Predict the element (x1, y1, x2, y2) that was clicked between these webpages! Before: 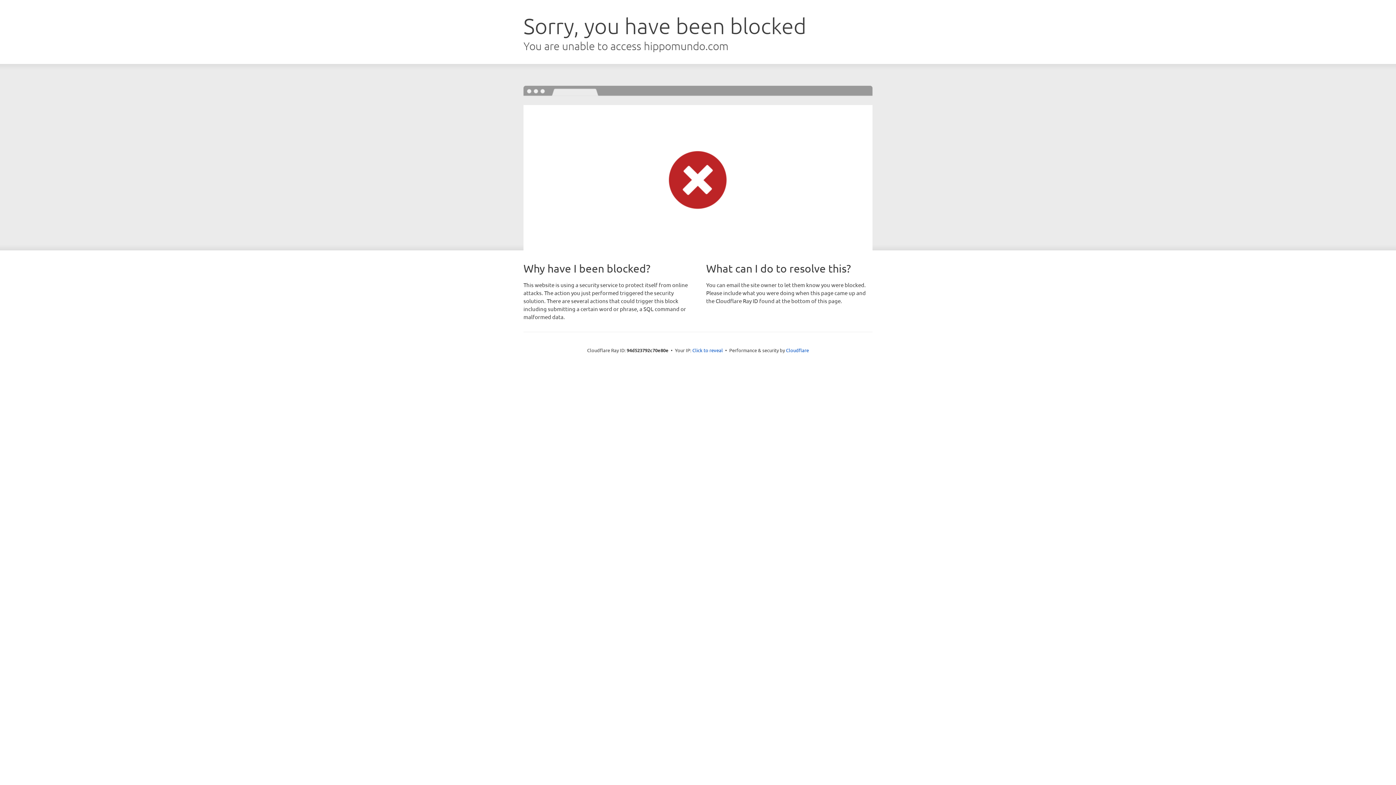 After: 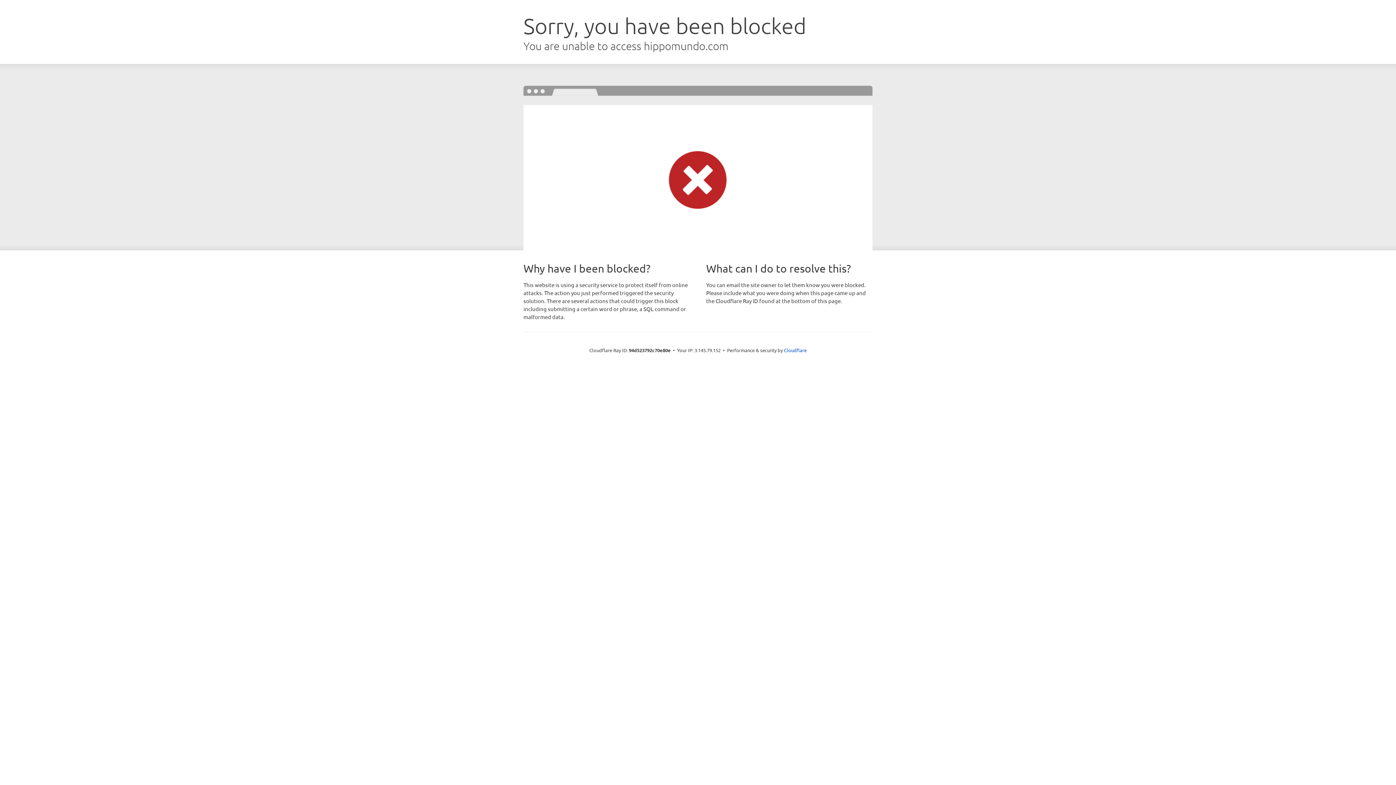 Action: bbox: (692, 346, 723, 353) label: Click to reveal